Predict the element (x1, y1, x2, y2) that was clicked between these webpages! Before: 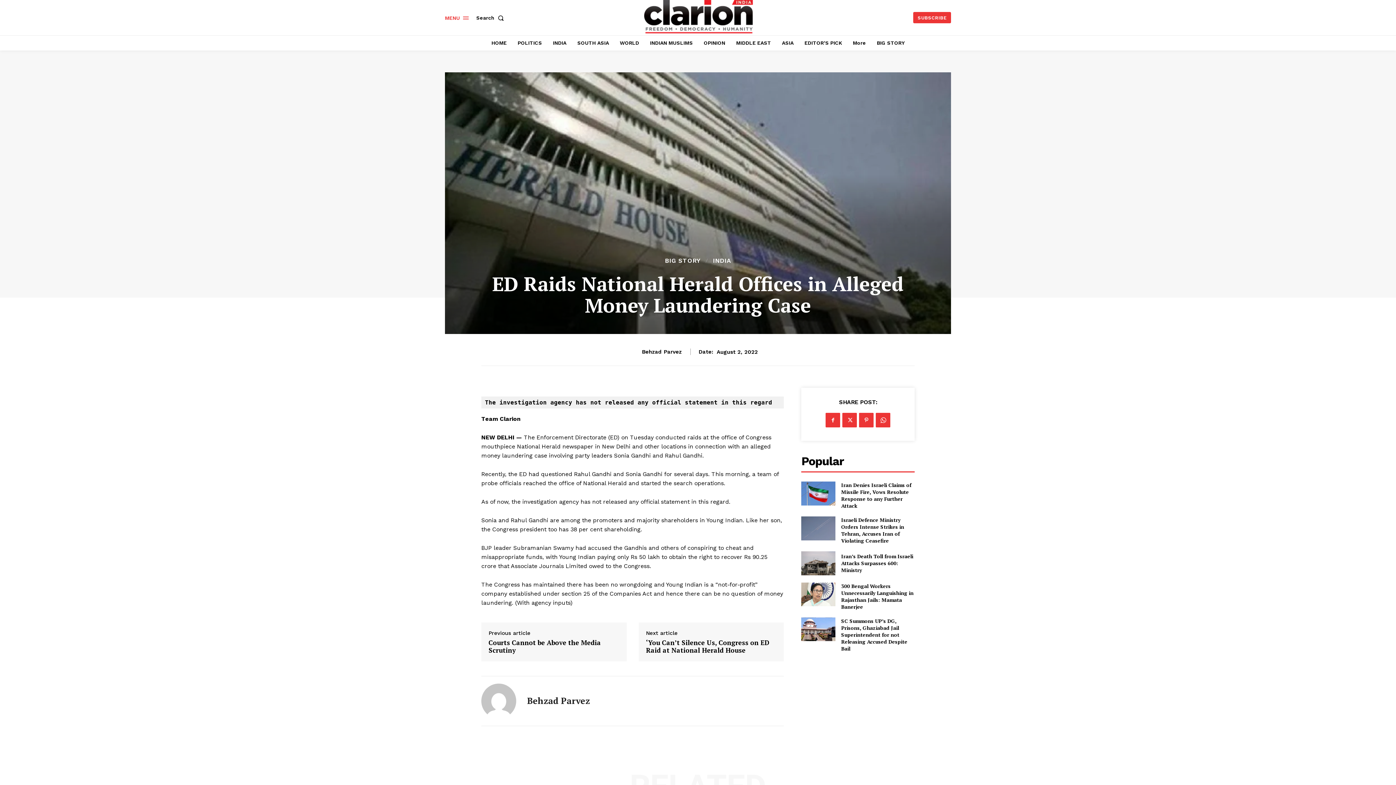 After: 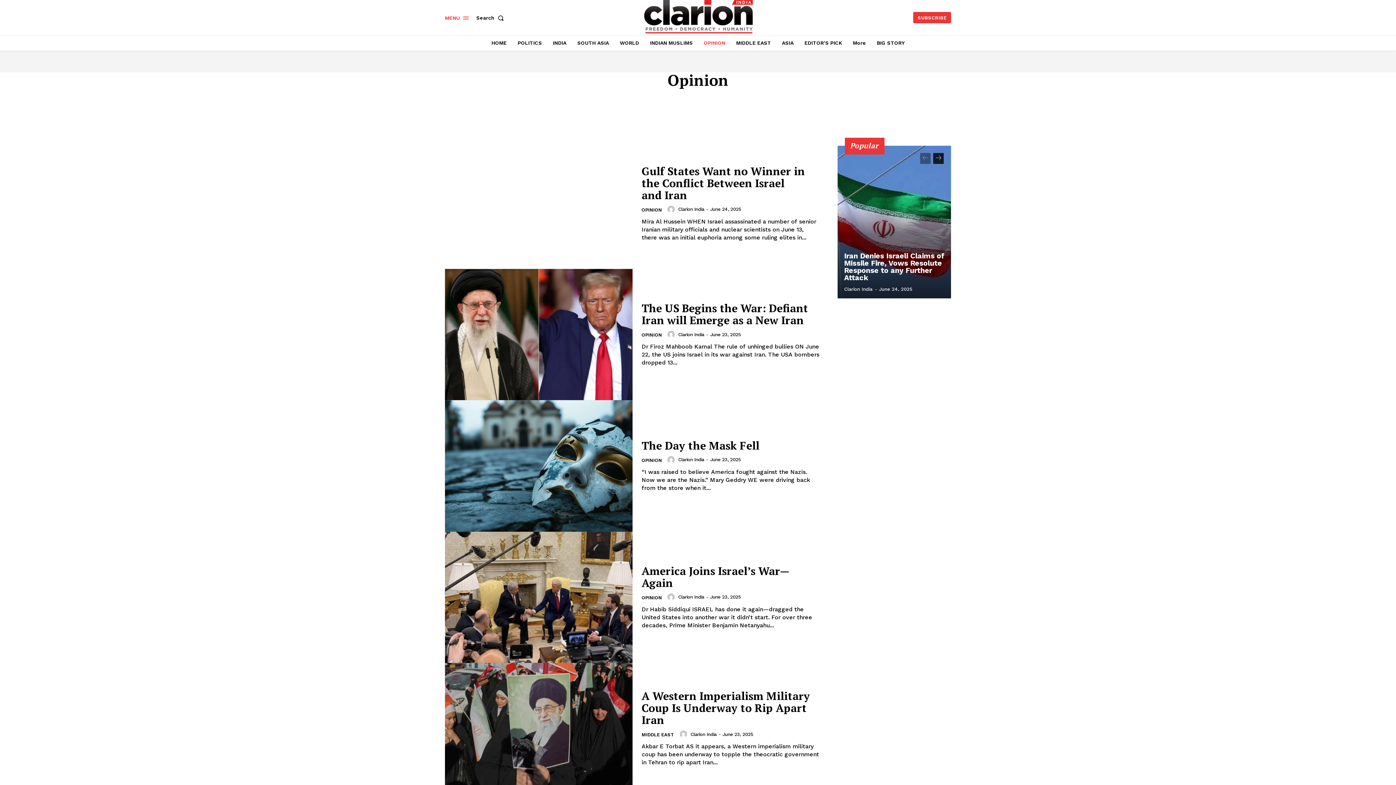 Action: label: OPINION bbox: (700, 35, 729, 50)